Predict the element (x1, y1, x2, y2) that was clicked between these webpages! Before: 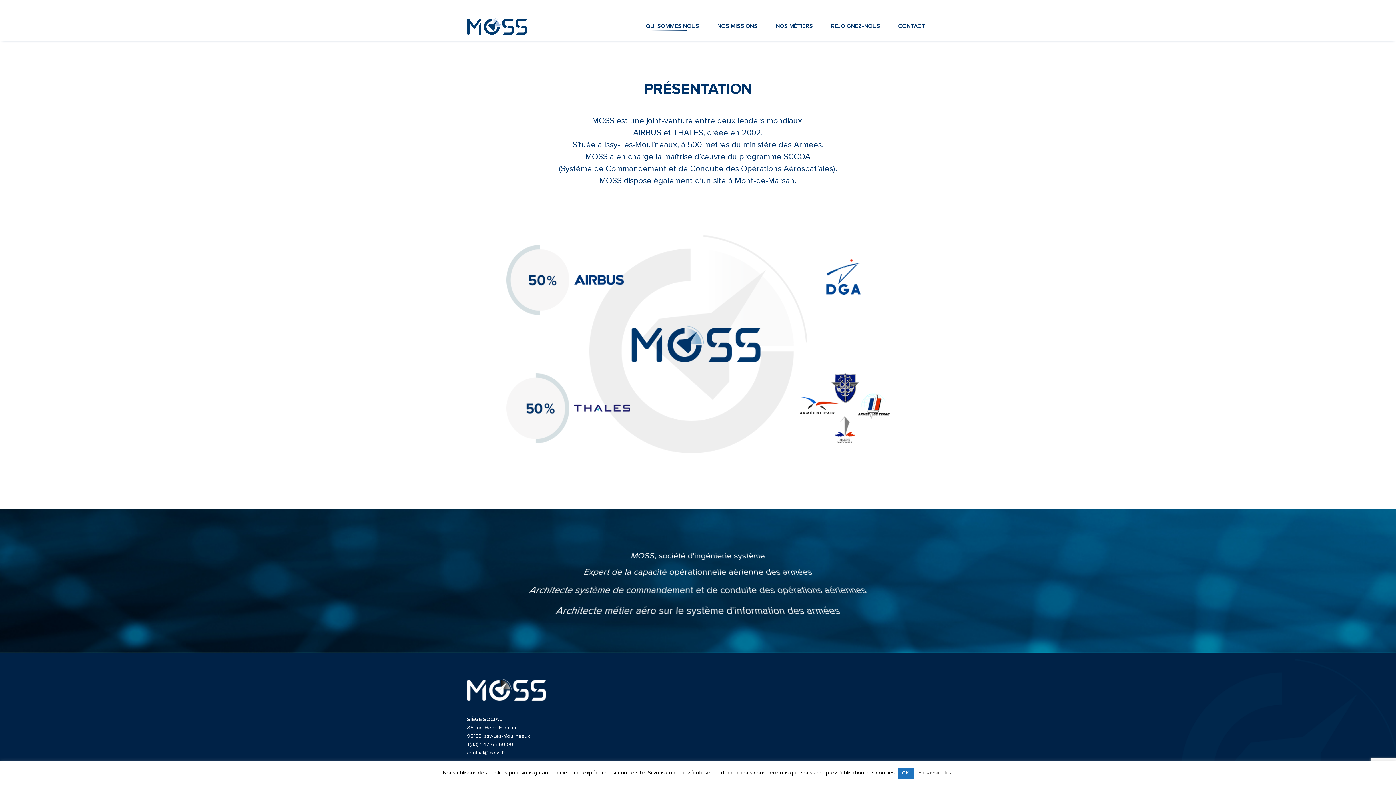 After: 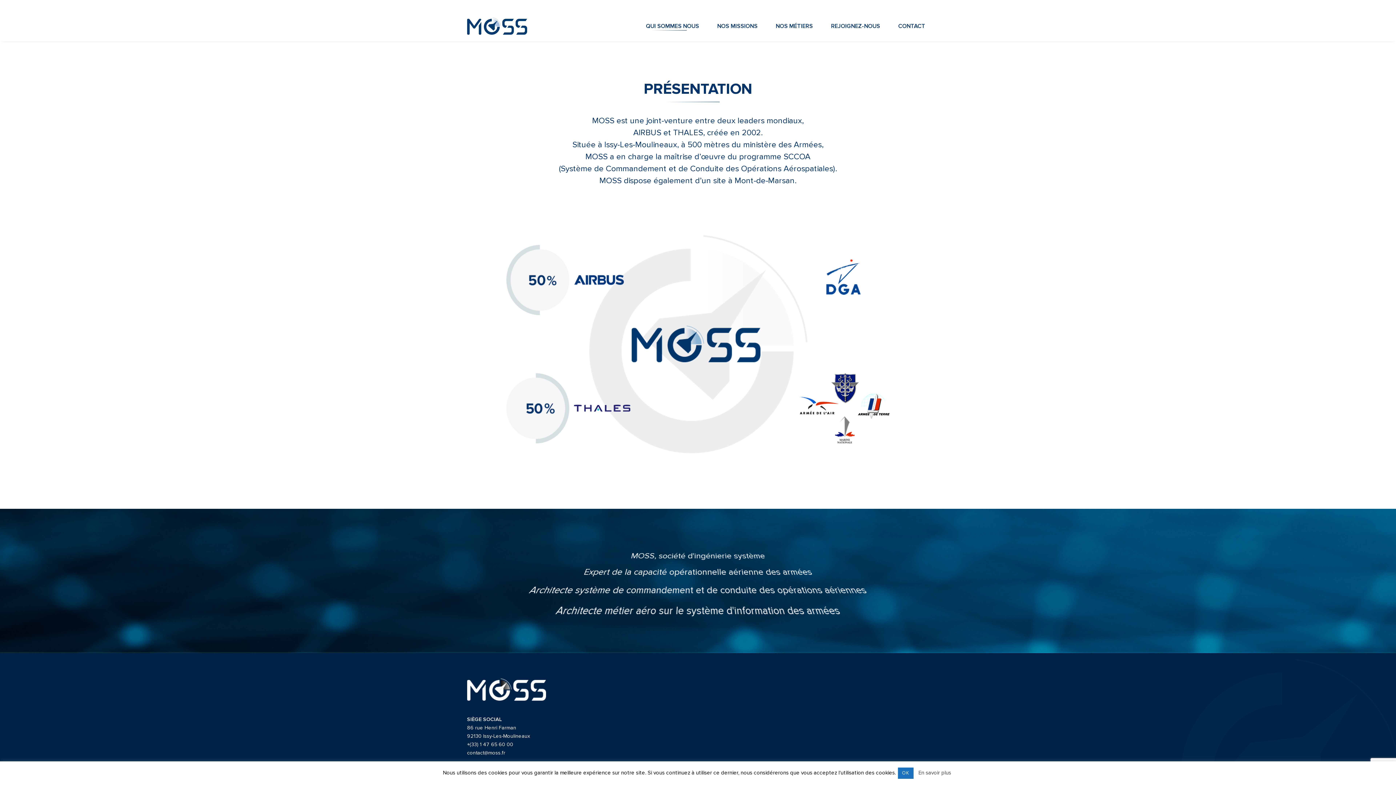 Action: label: En savoir plus bbox: (918, 769, 951, 776)